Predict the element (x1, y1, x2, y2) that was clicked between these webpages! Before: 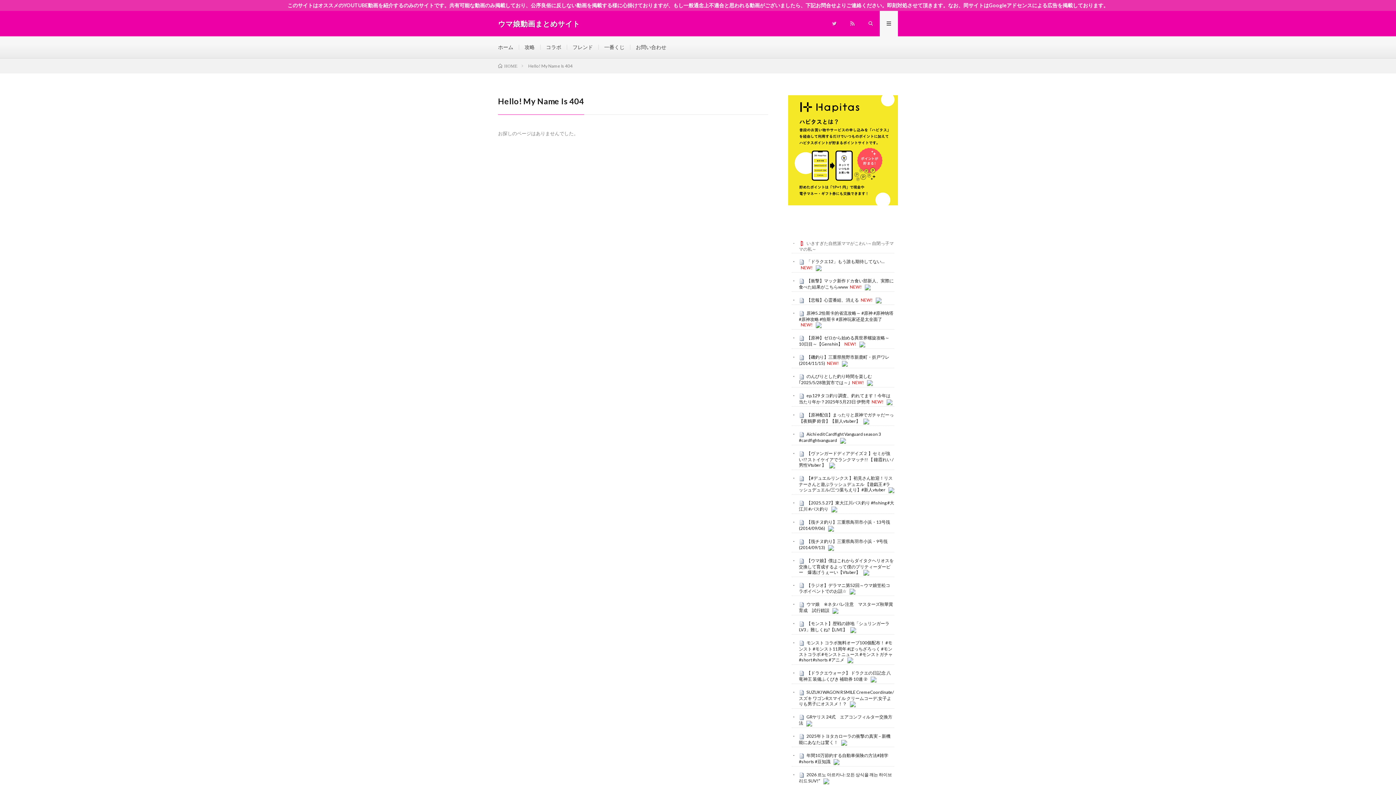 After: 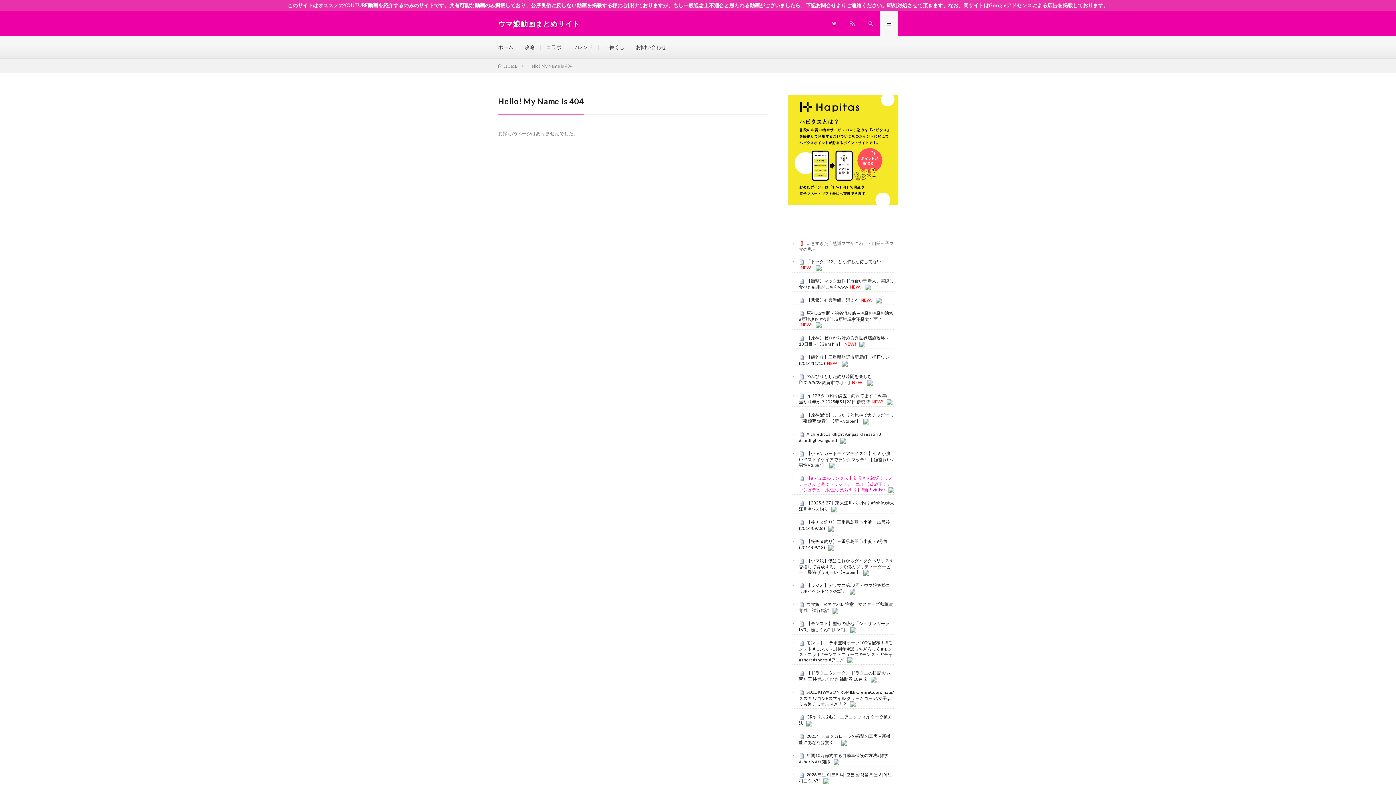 Action: bbox: (799, 475, 892, 492) label: 【#デュエルリンクス 】初見さん歓迎！リスナーさんと遊ぶラッシュデュエル 【遊戯王 #ラッシュデュエル/三つ葉ちえり】#新人vtuber